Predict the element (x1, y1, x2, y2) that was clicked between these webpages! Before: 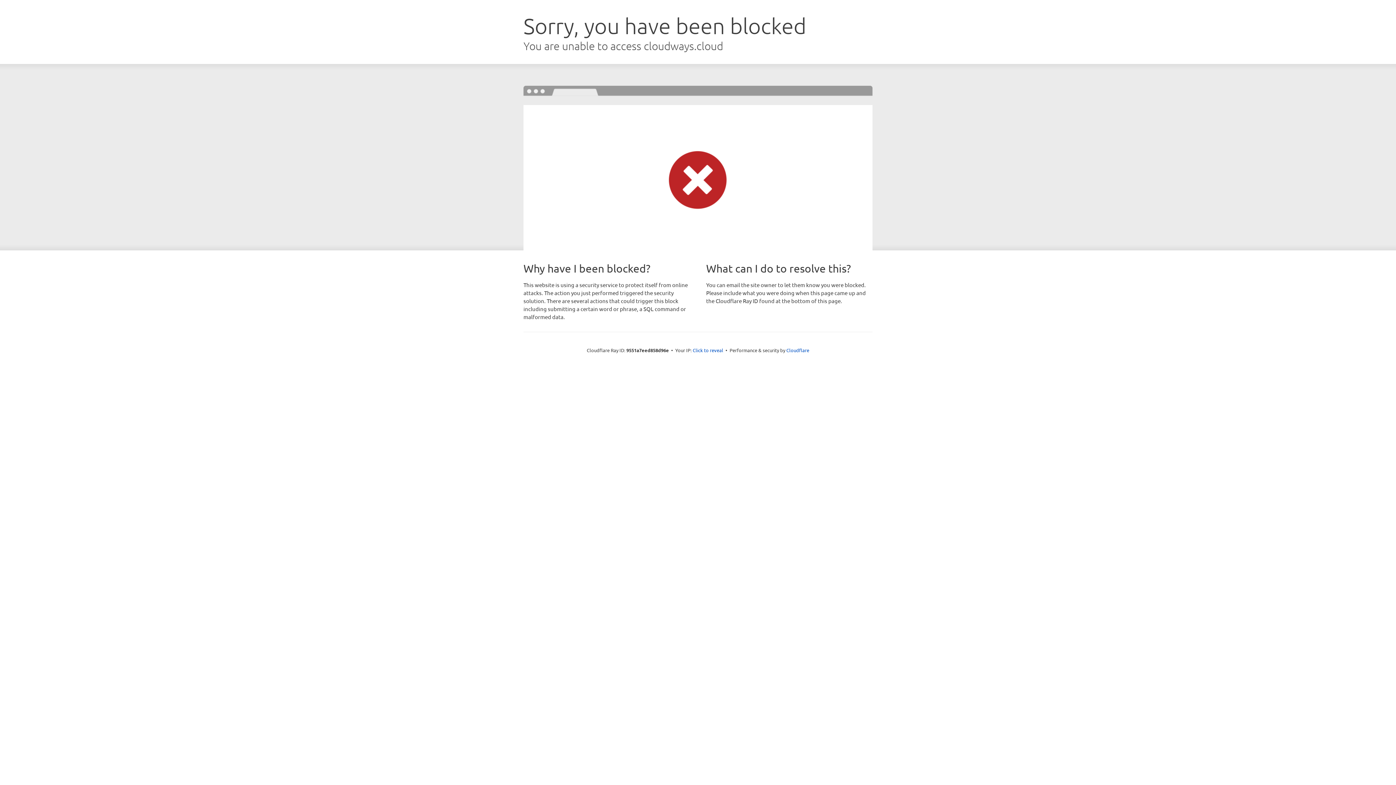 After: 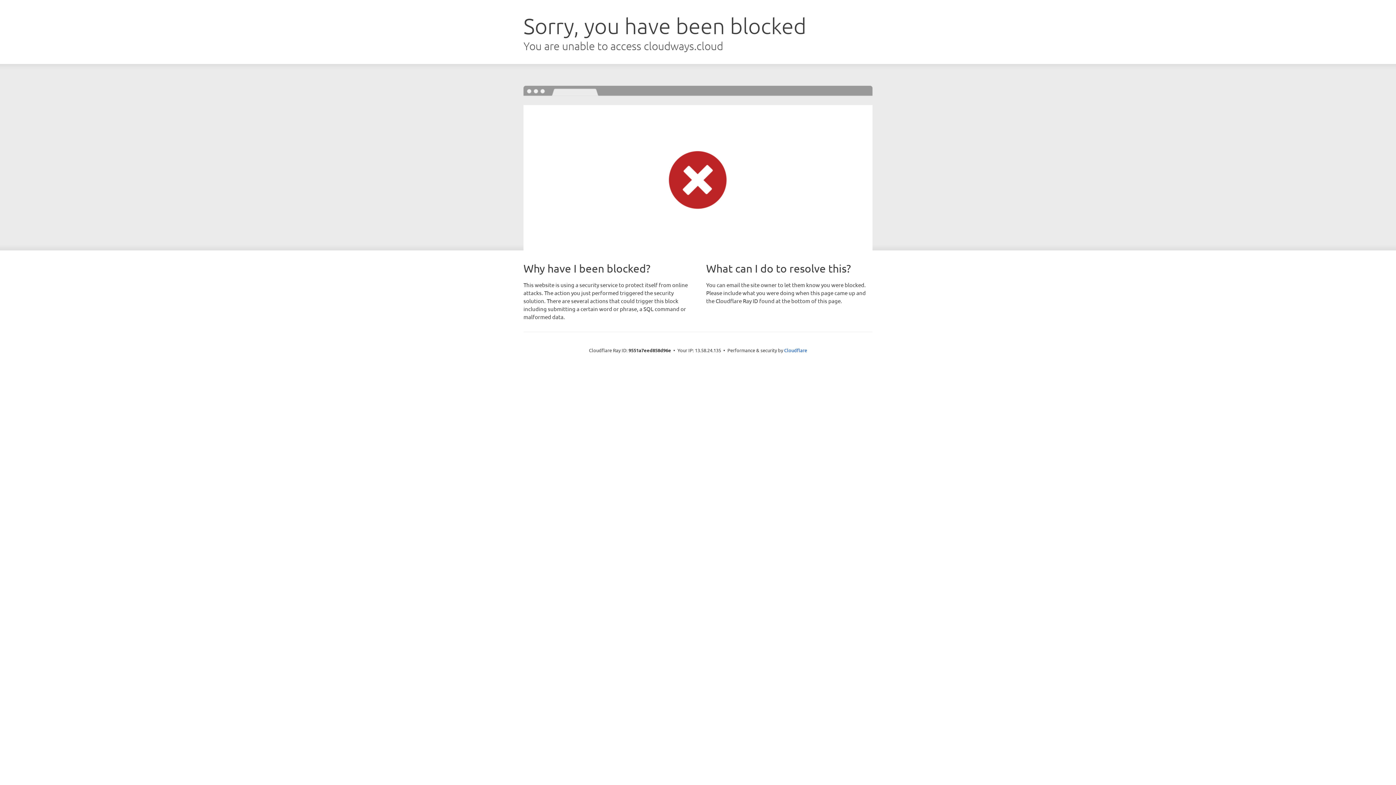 Action: bbox: (692, 346, 723, 353) label: Click to reveal